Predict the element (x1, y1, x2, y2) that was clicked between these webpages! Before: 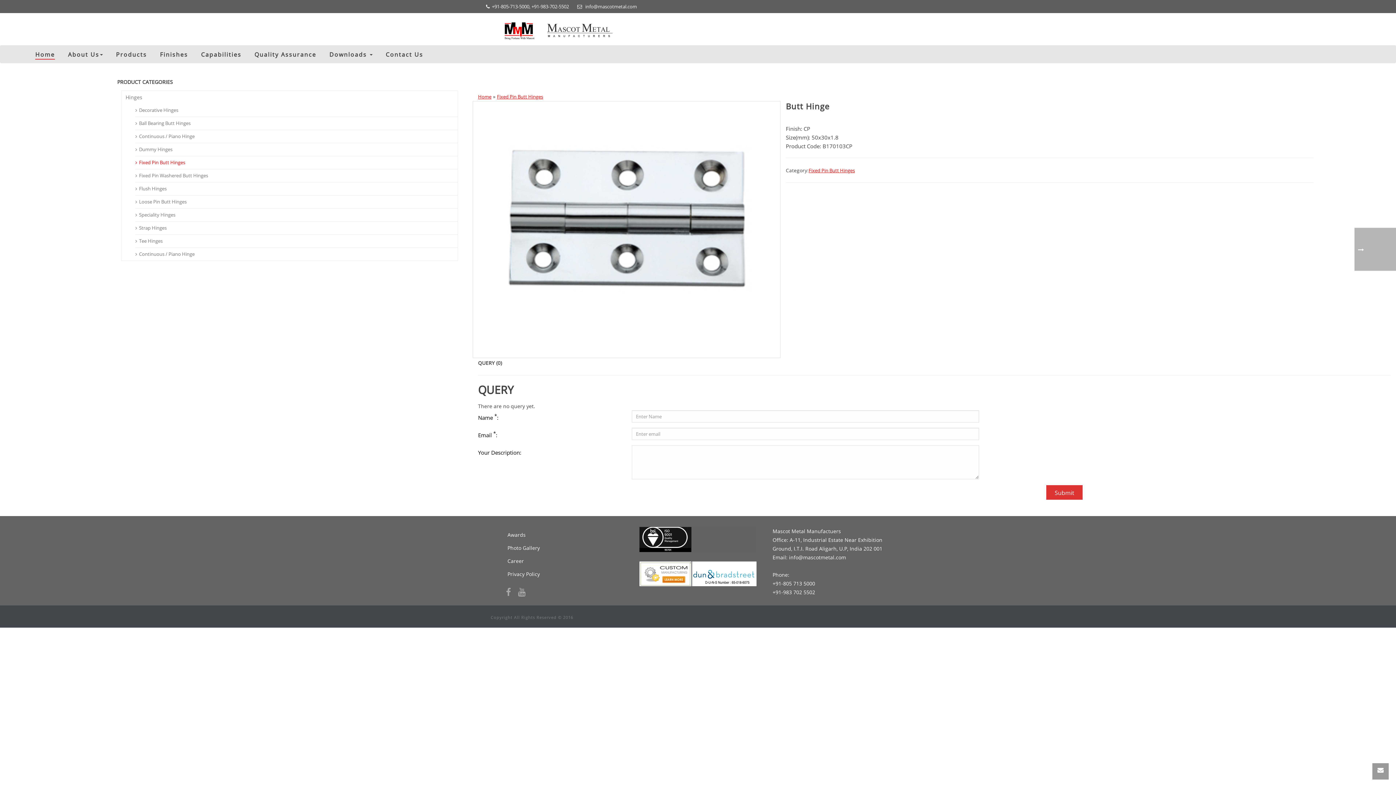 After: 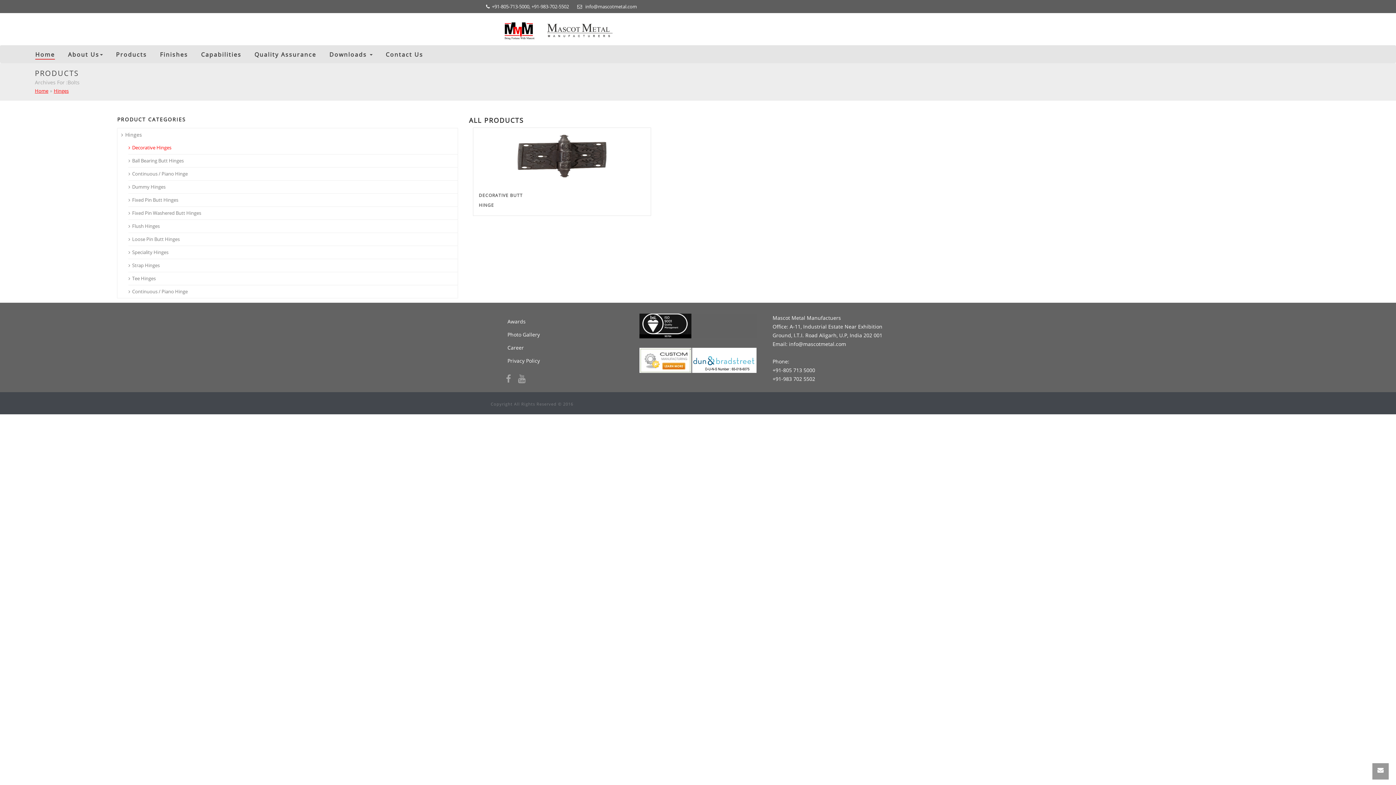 Action: label: Decorative Hinges bbox: (135, 103, 462, 116)